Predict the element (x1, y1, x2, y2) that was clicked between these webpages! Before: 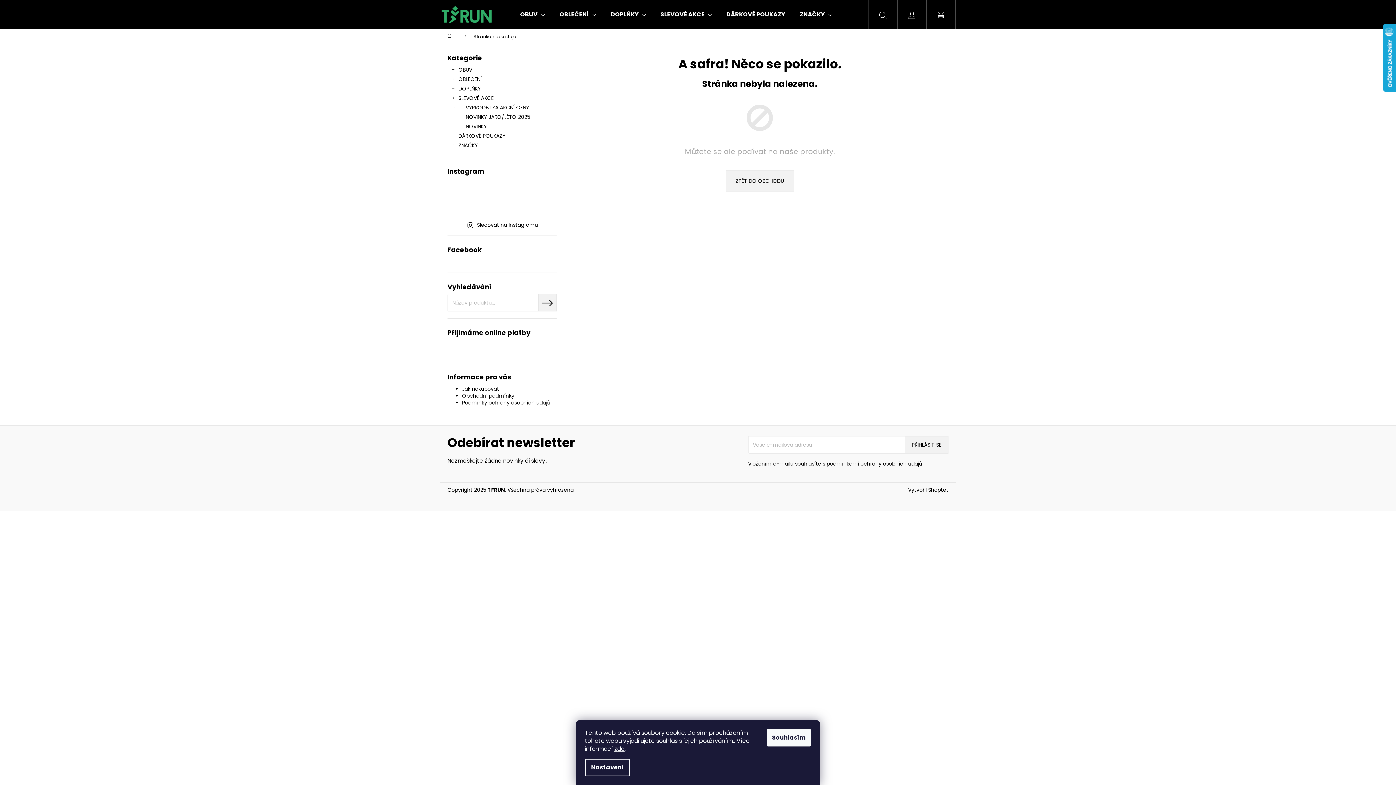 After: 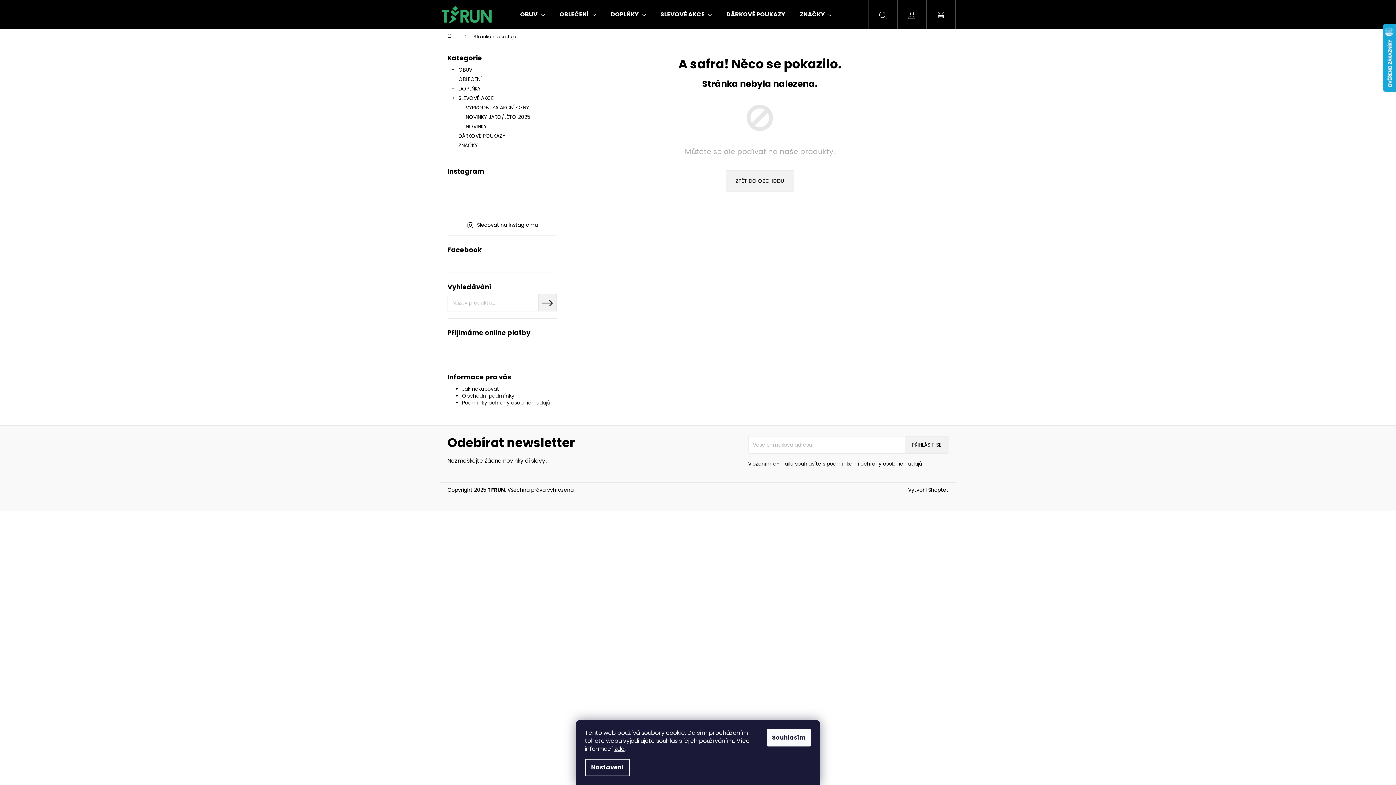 Action: bbox: (447, 178, 484, 214)